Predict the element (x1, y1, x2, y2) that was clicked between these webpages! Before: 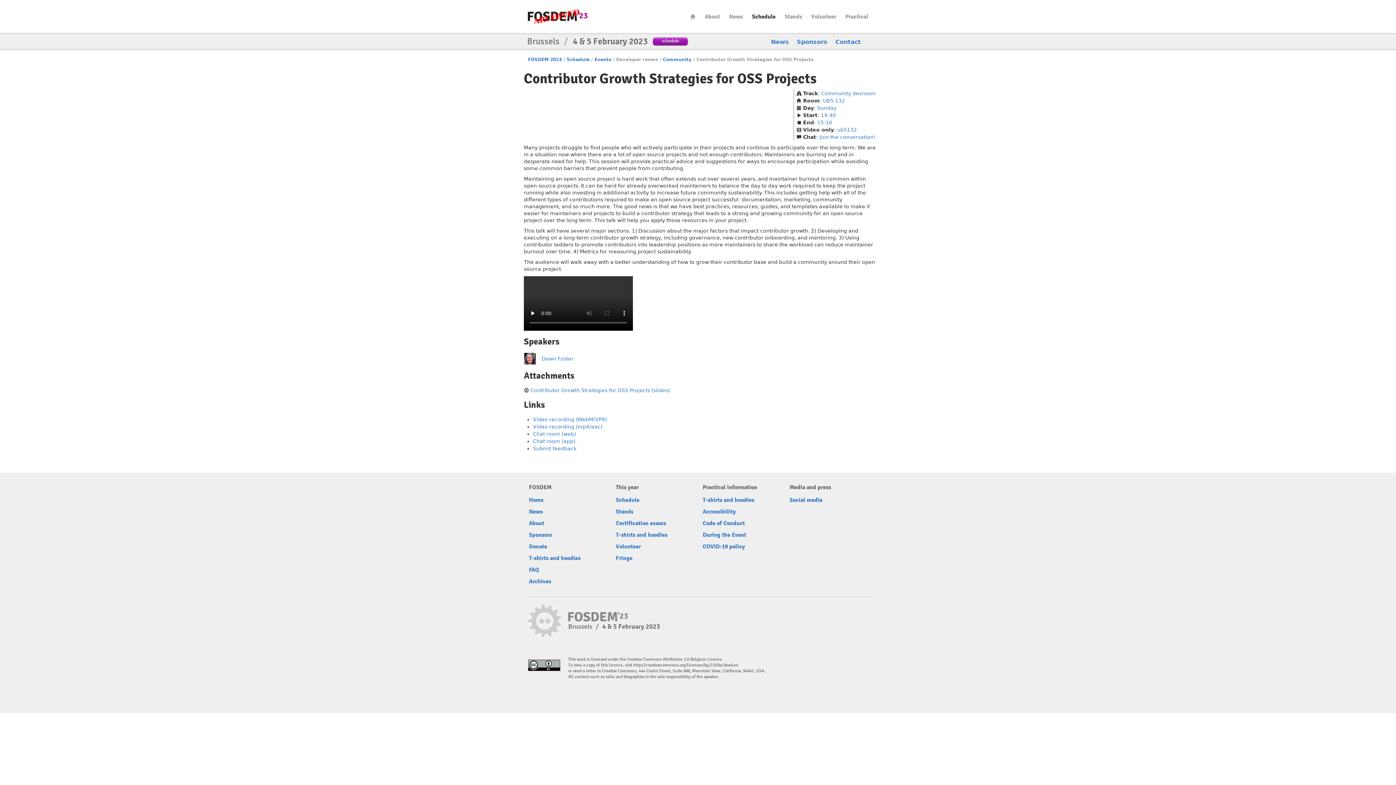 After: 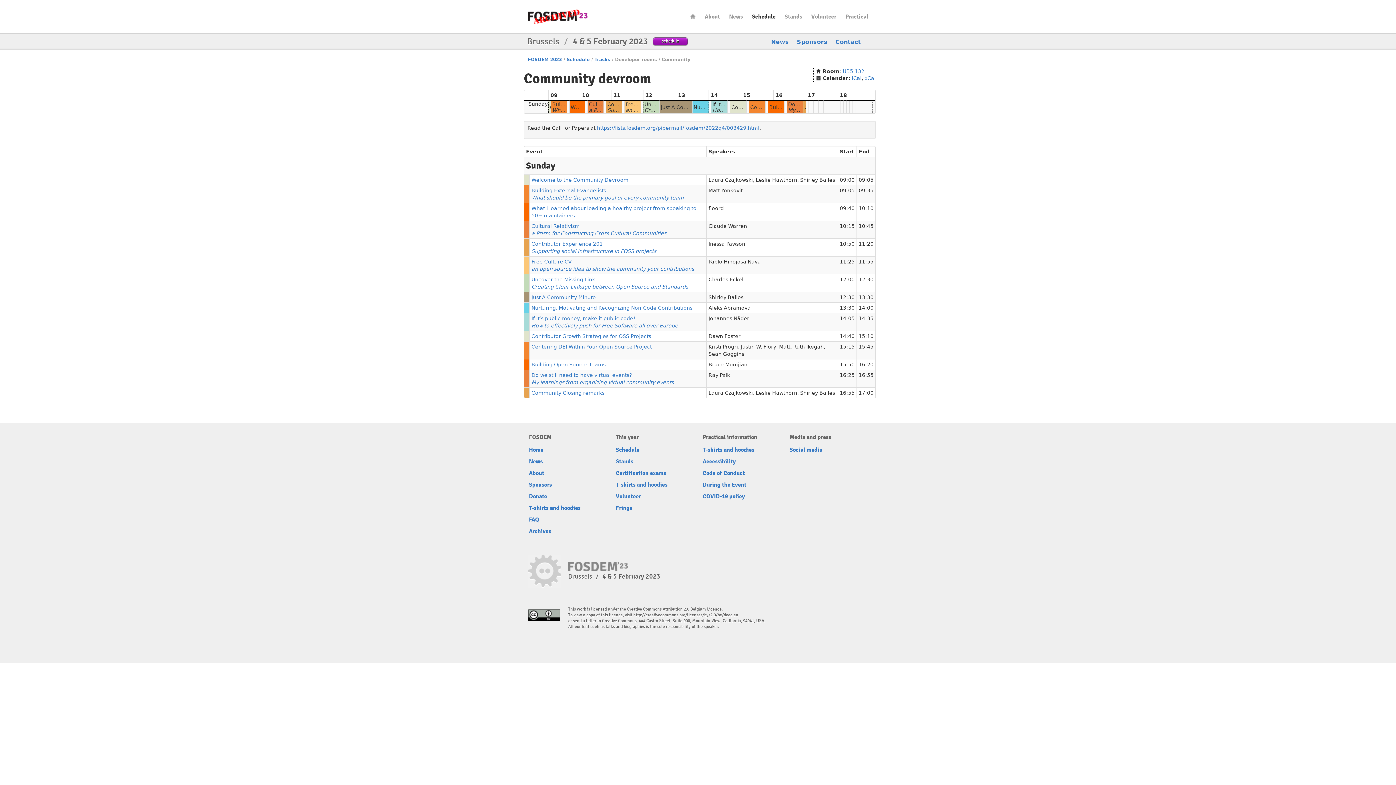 Action: bbox: (821, 90, 876, 96) label: Community devroom